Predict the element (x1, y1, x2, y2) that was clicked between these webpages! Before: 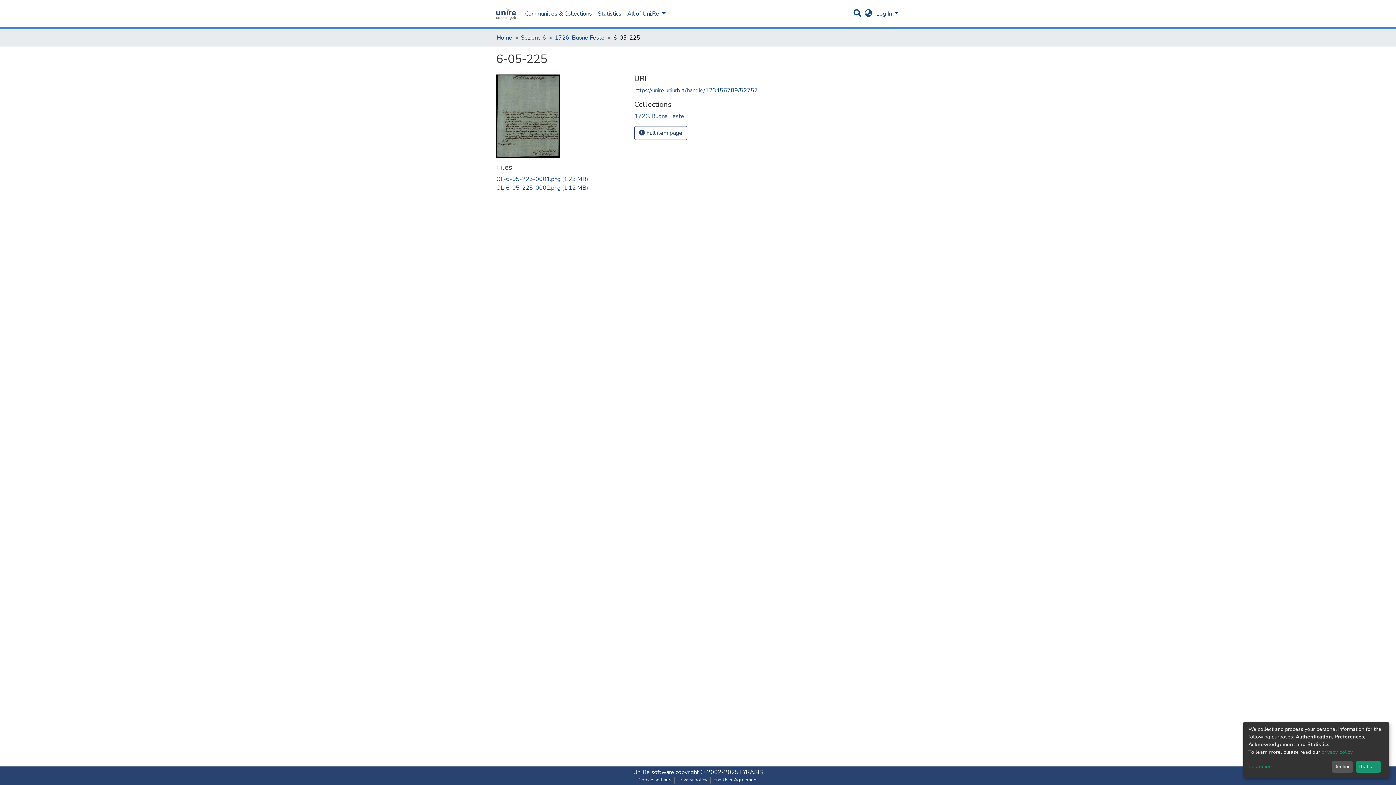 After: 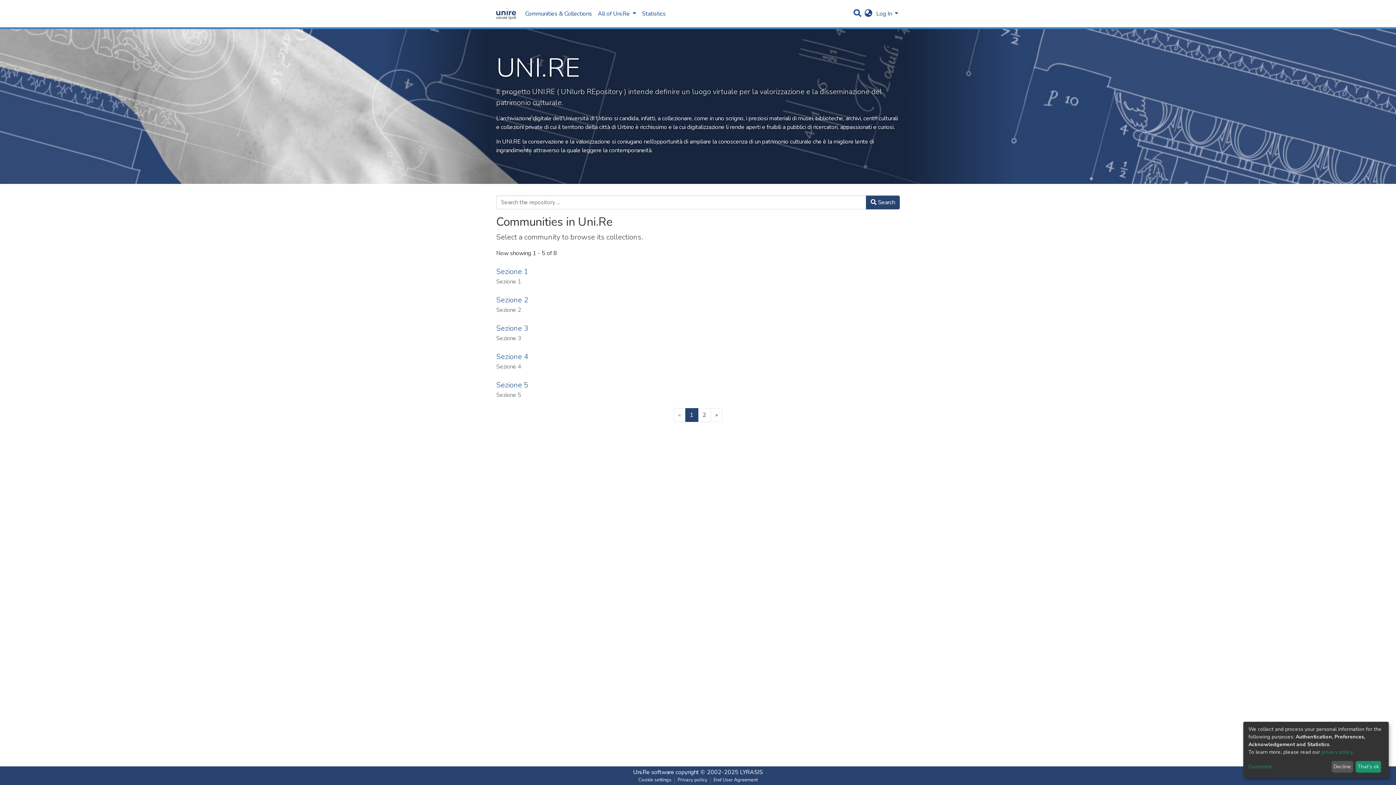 Action: bbox: (496, 4, 516, 22)